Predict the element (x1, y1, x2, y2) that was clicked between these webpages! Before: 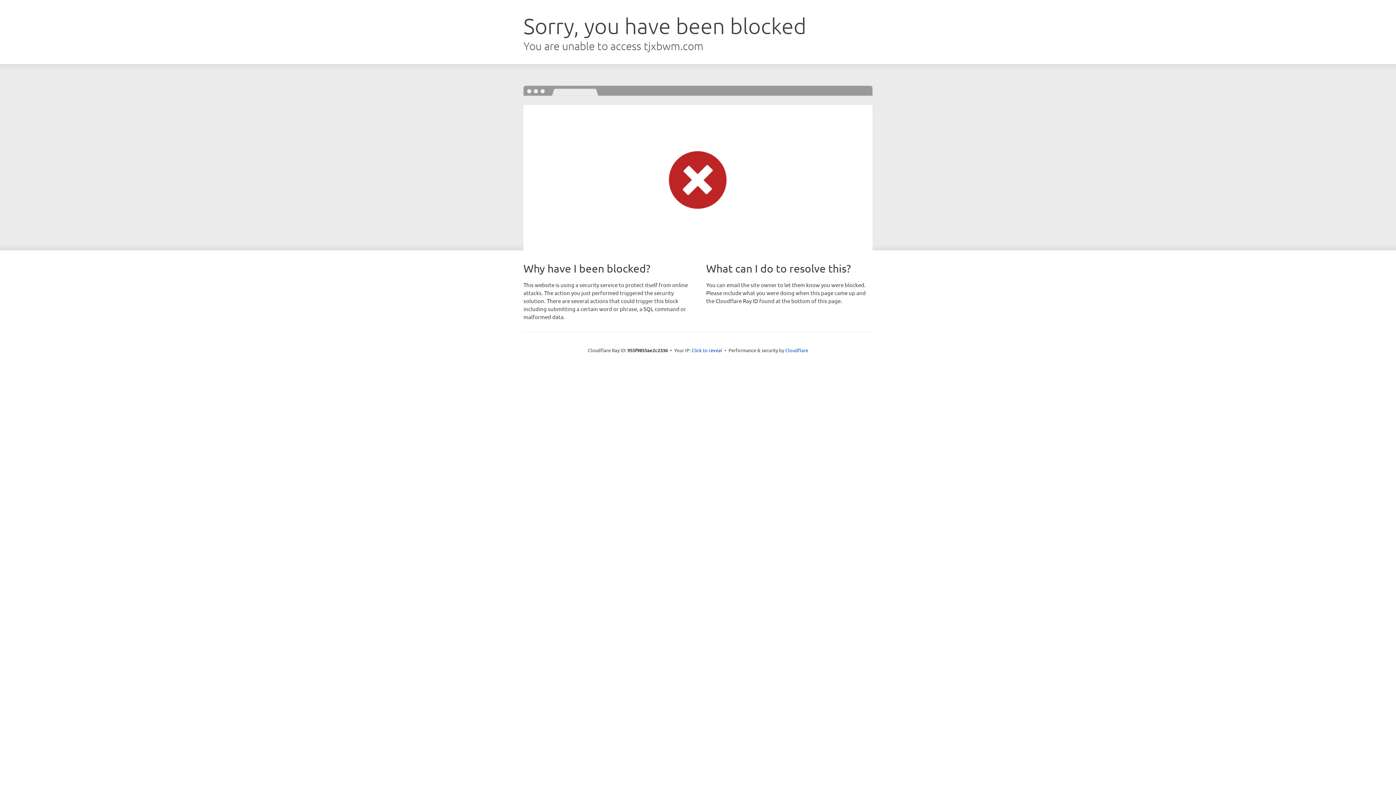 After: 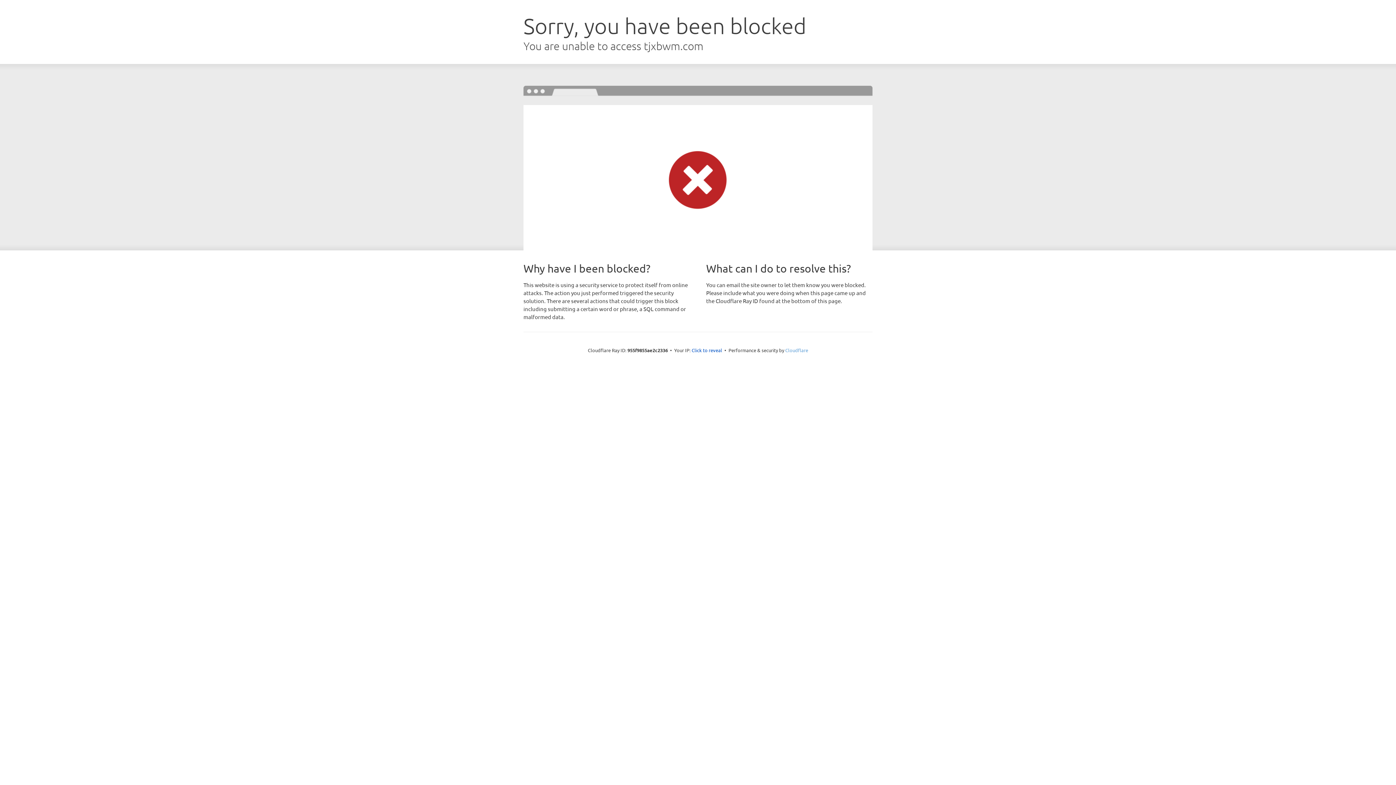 Action: bbox: (785, 347, 808, 353) label: Cloudflare